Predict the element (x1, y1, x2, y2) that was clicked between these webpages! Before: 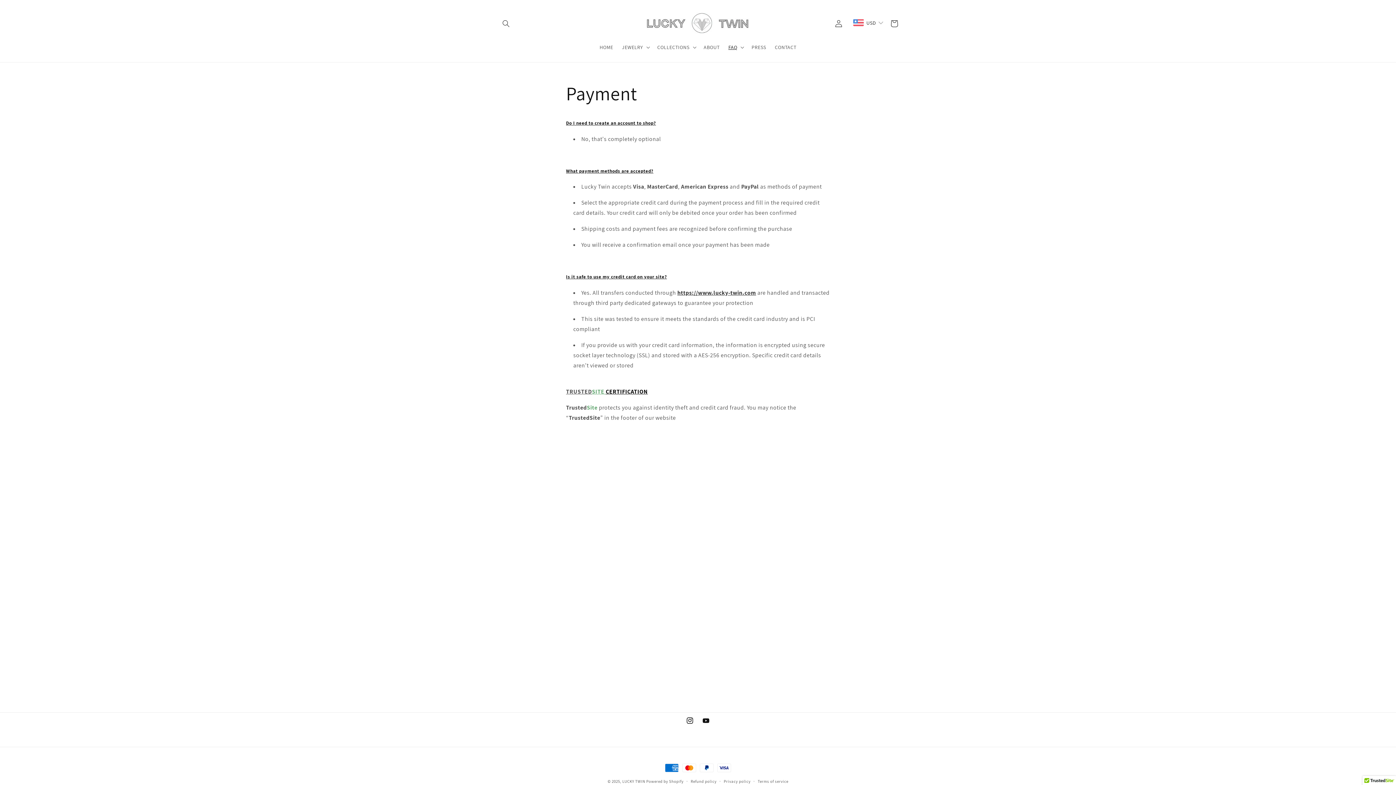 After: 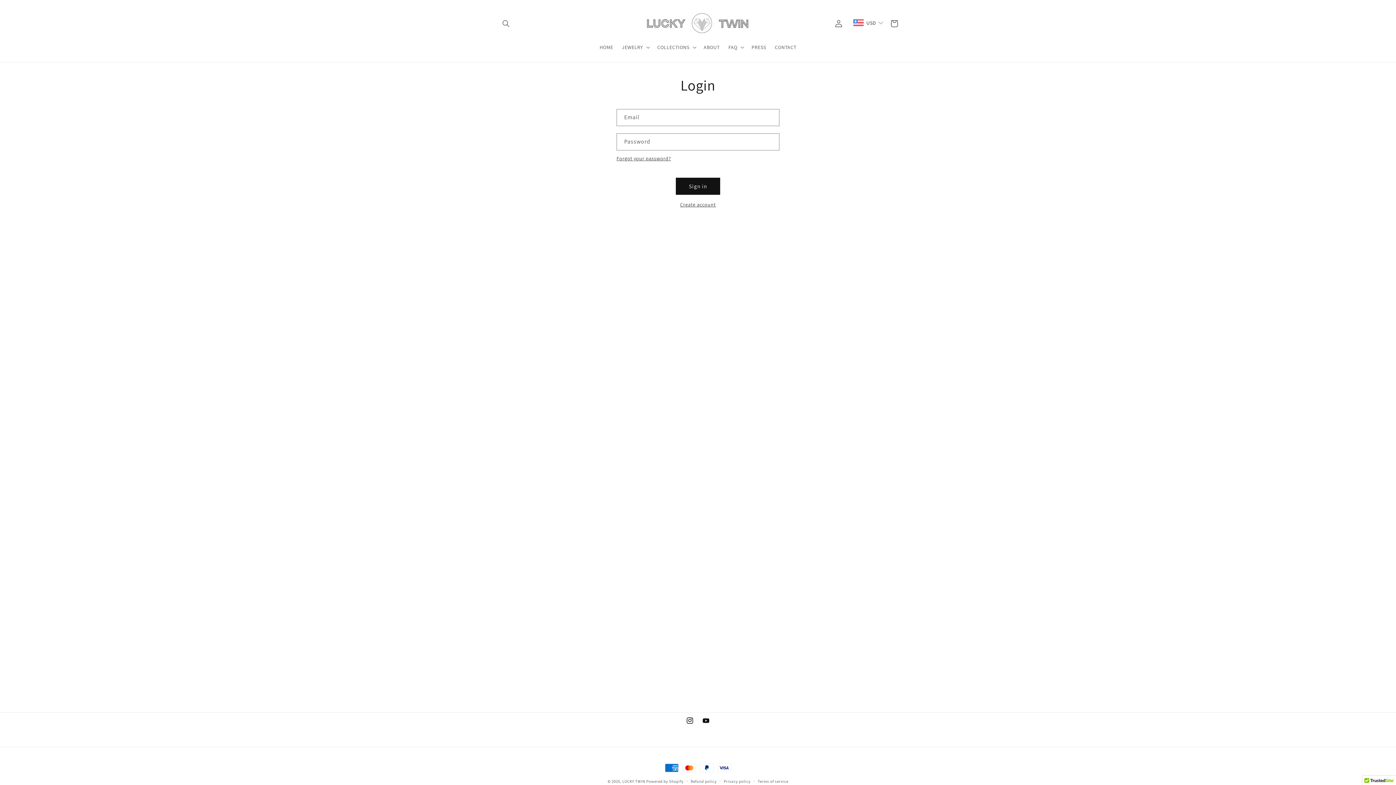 Action: label: Log in bbox: (830, 15, 846, 31)